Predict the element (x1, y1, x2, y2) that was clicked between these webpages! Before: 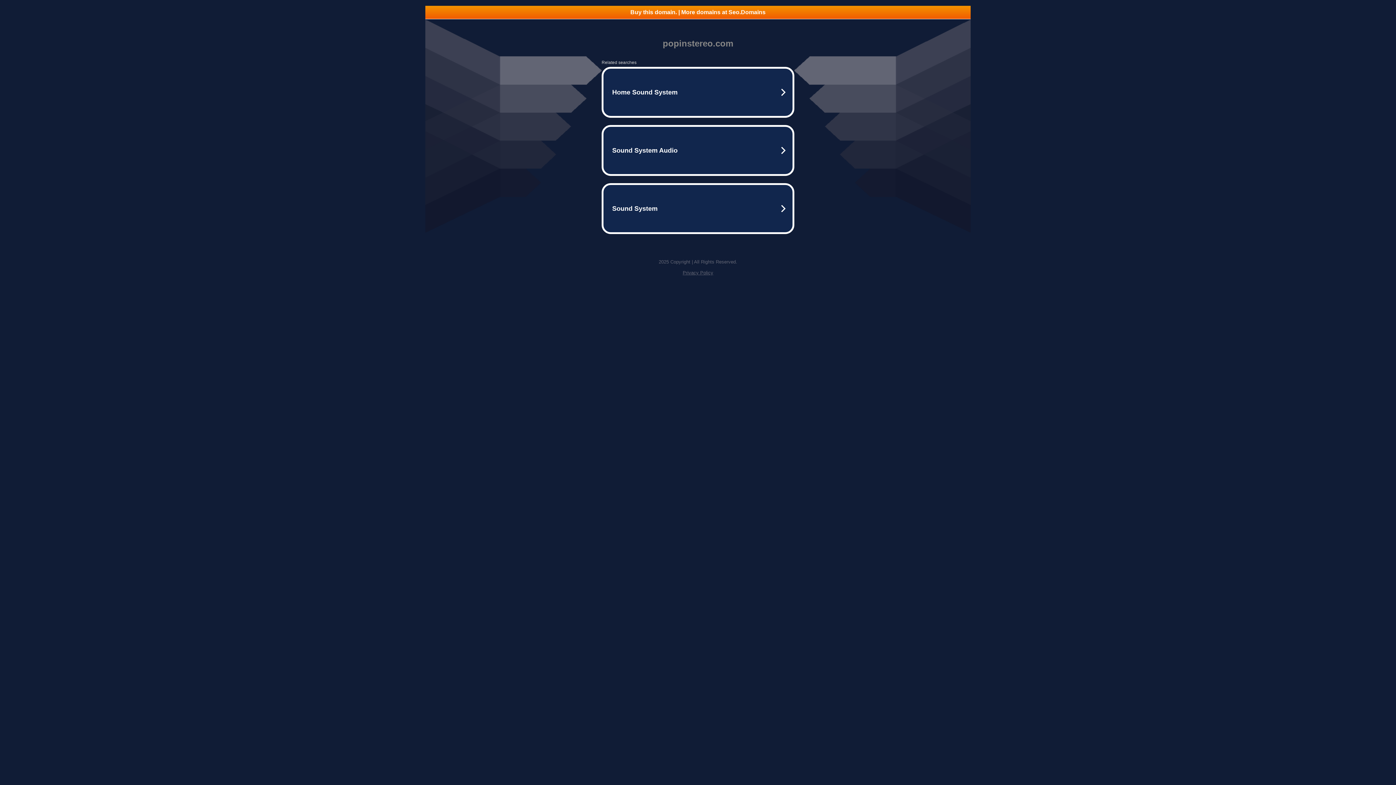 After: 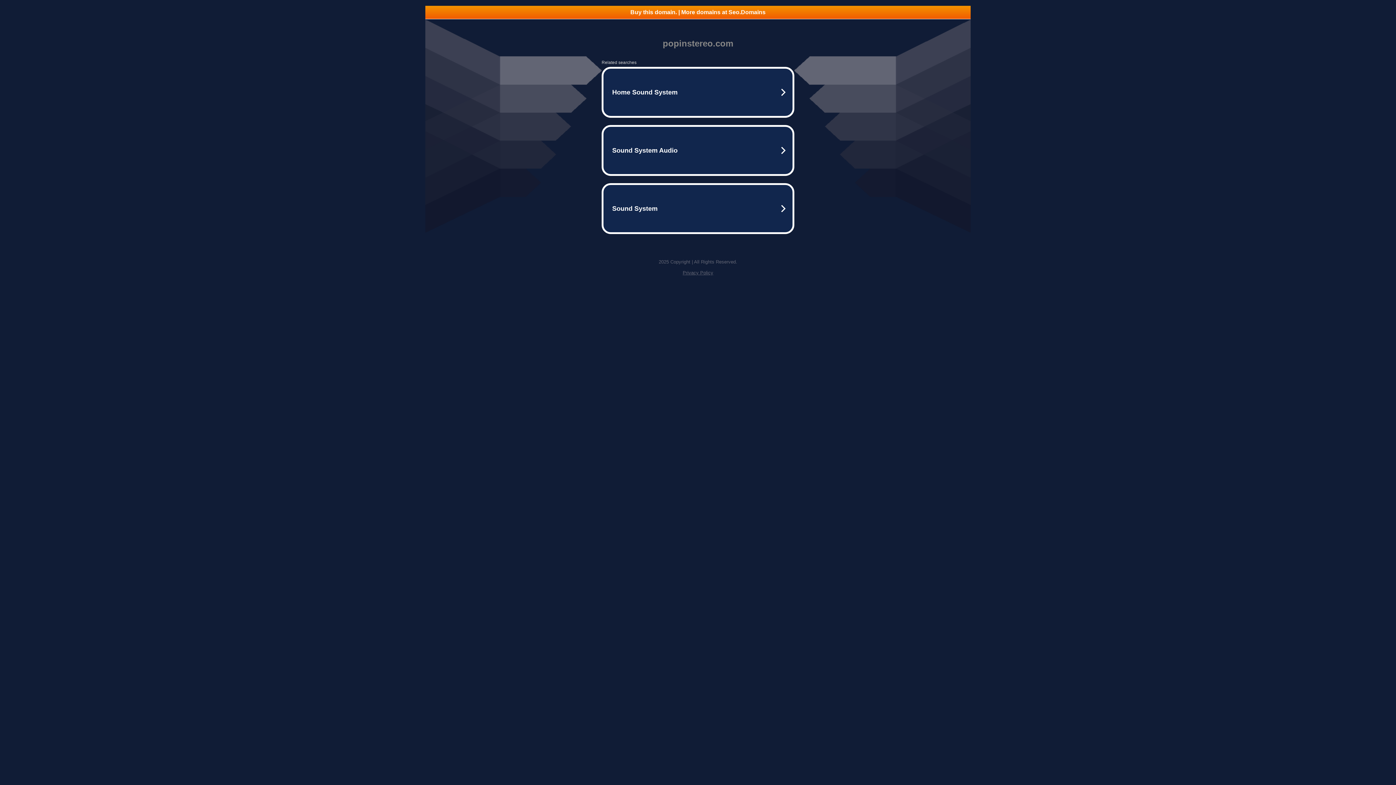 Action: bbox: (425, 5, 970, 18) label: Buy this domain. | More domains at Seo.Domains